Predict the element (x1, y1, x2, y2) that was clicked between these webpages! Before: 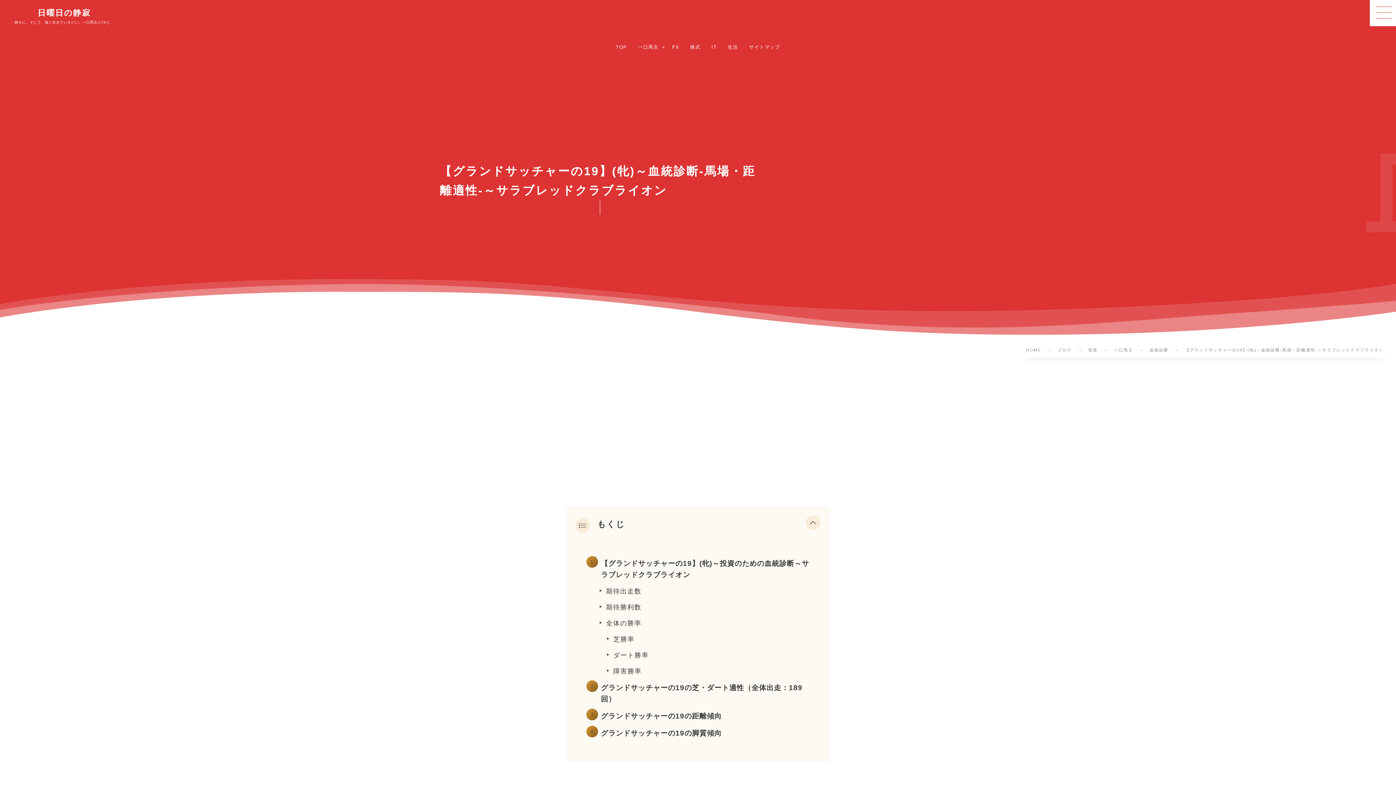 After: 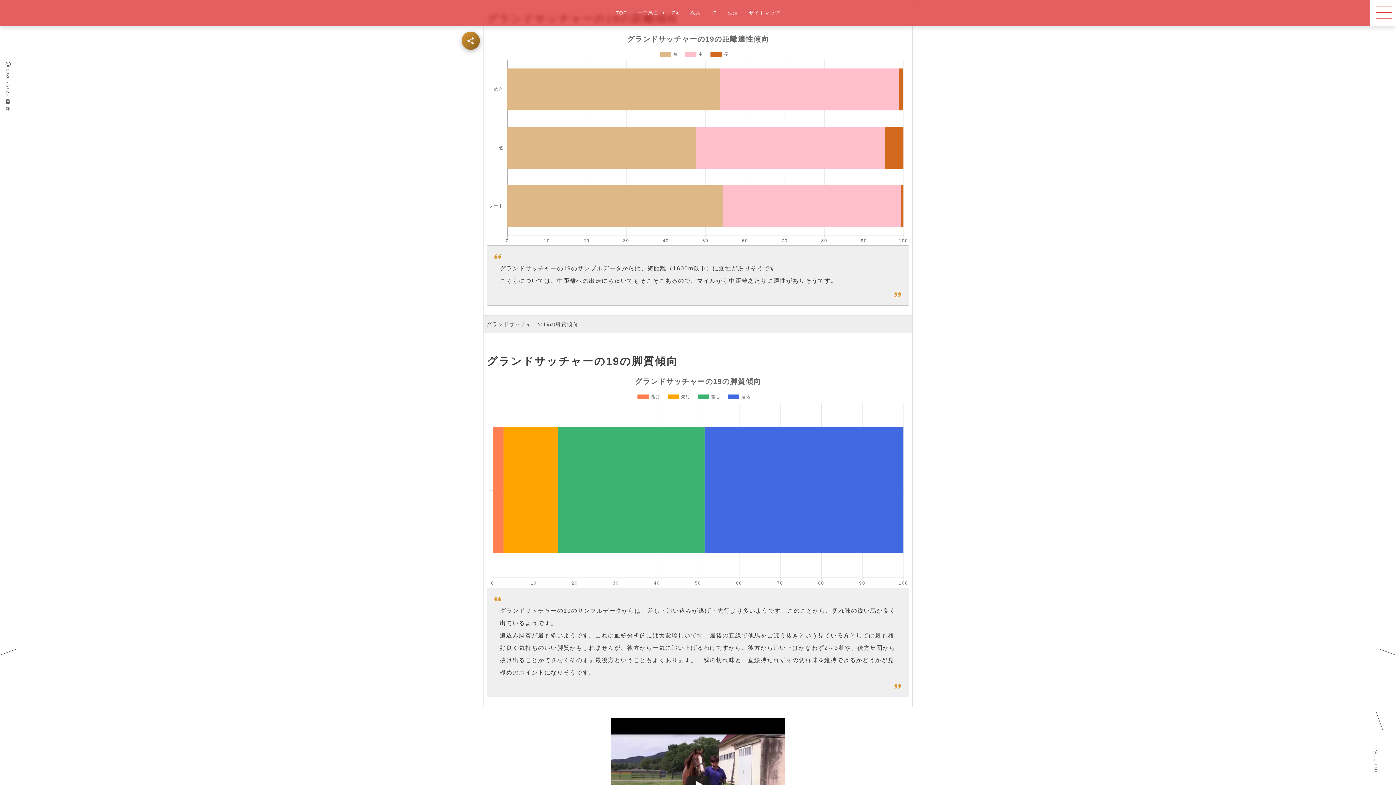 Action: label: グランドサッチャーの19の距離傾向 bbox: (601, 709, 722, 723)